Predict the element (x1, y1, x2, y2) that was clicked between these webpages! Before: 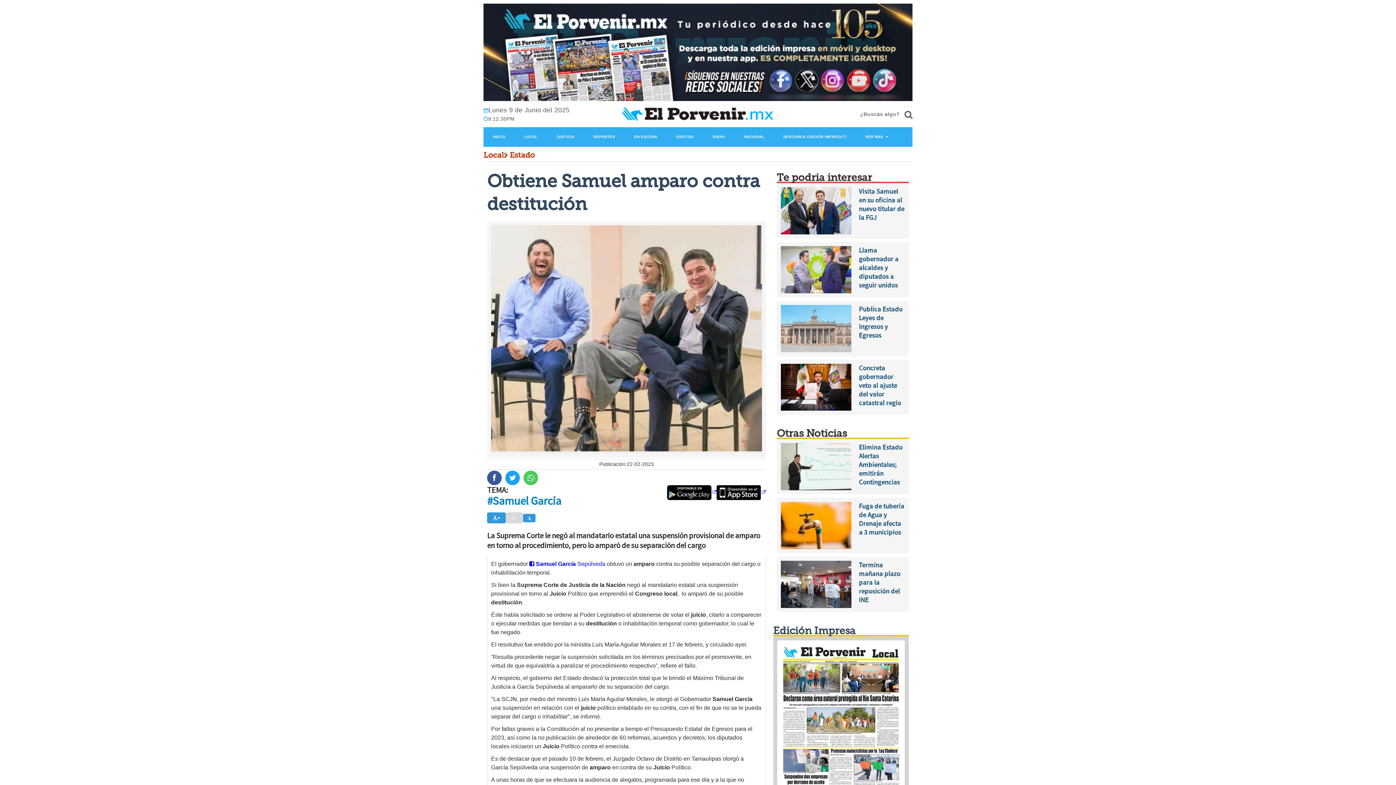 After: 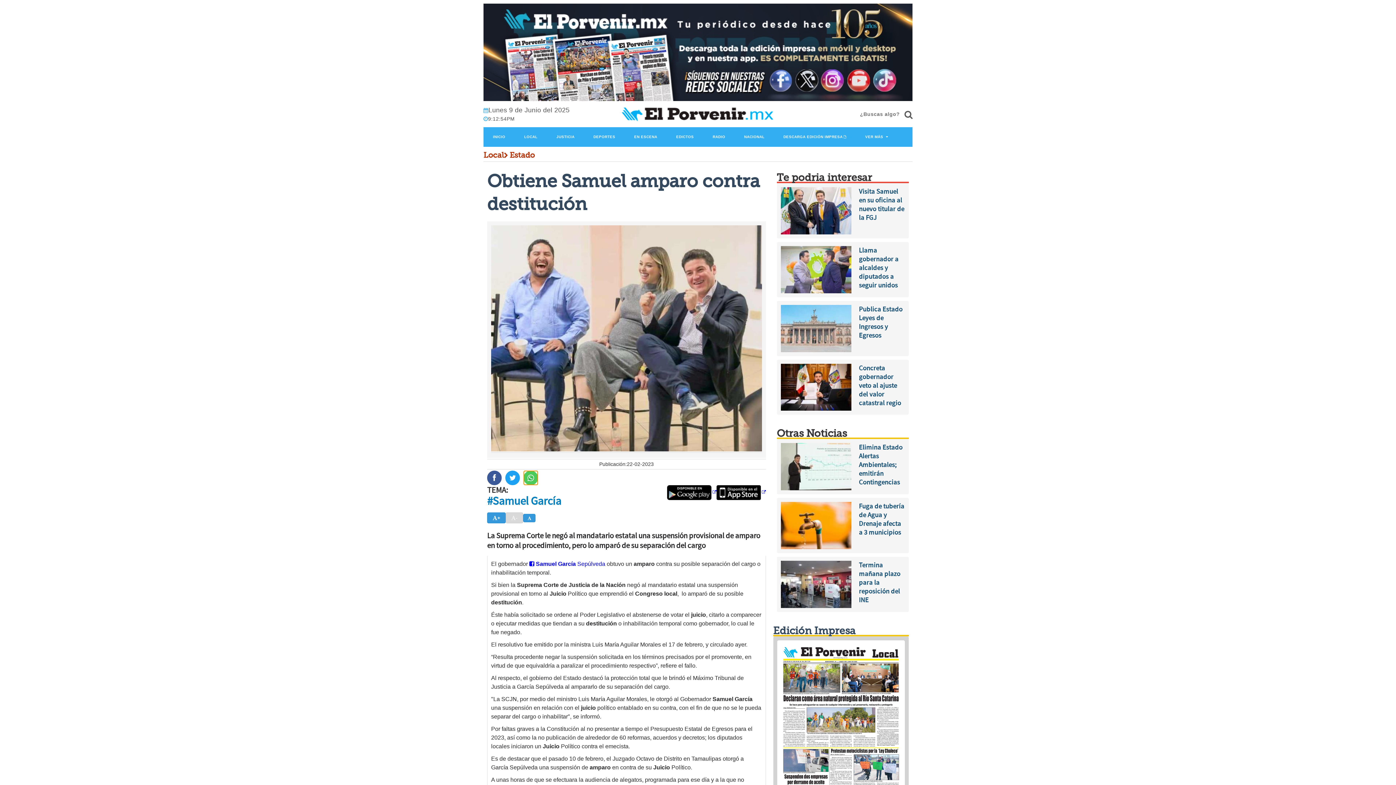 Action: bbox: (523, 470, 538, 485) label: Share Whatsapp